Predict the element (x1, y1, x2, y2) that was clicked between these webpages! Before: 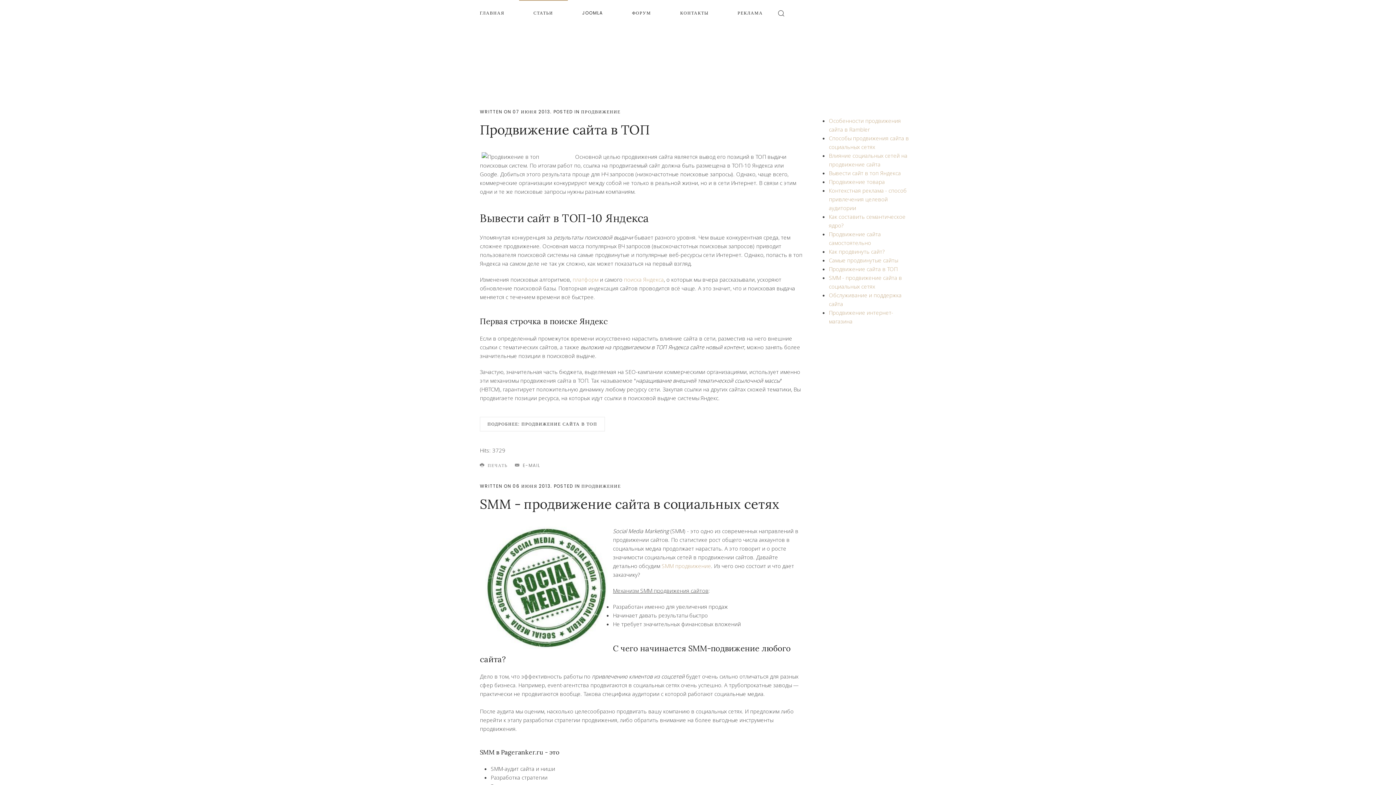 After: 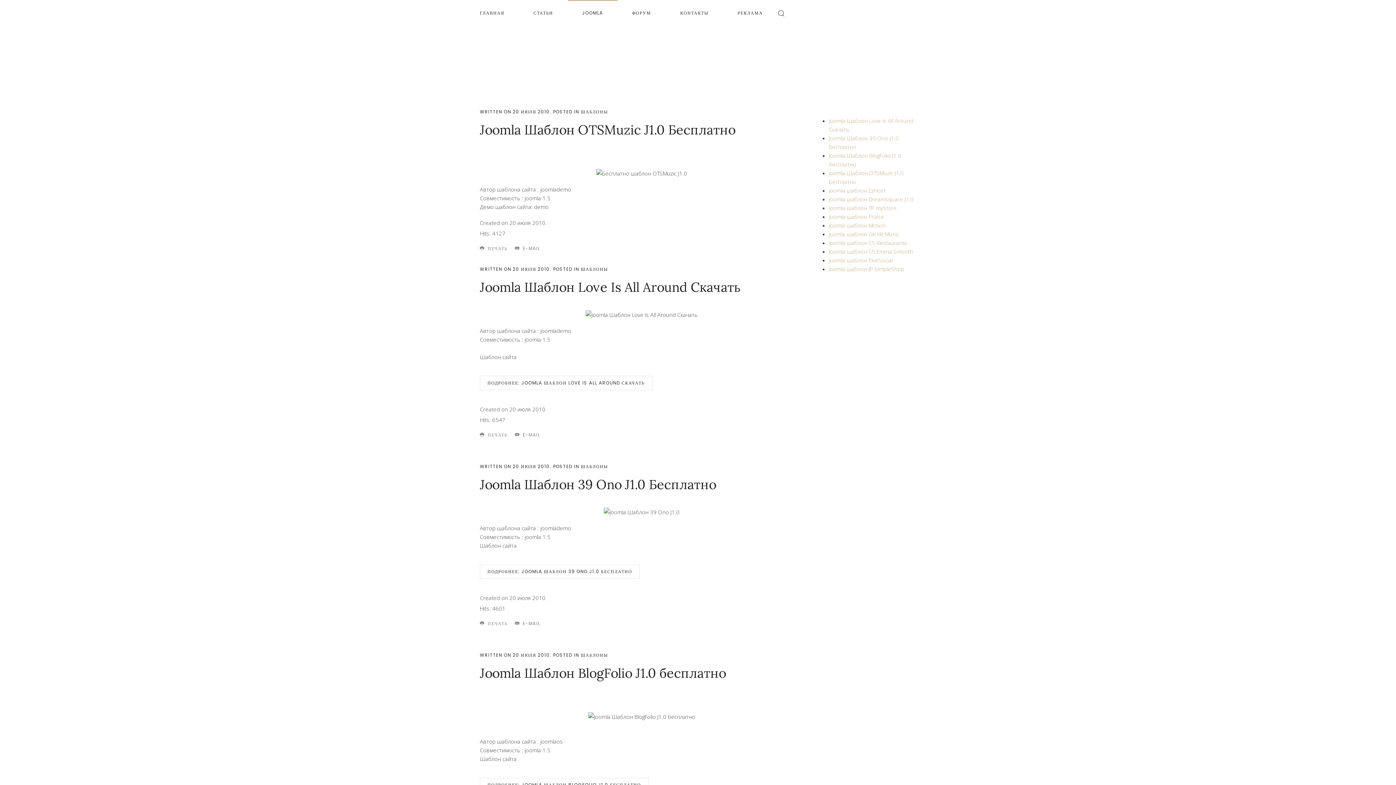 Action: label: JOOMLA bbox: (567, 0, 617, 25)